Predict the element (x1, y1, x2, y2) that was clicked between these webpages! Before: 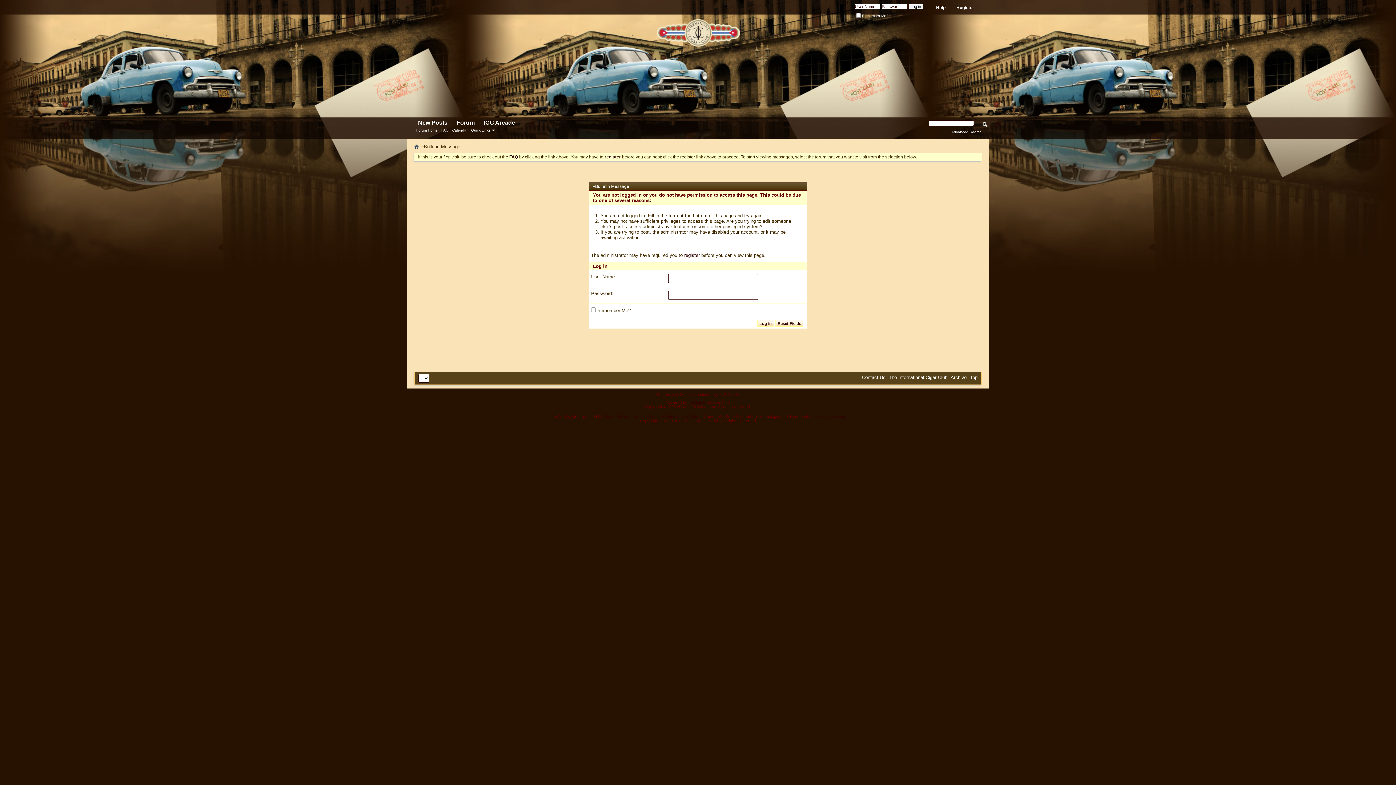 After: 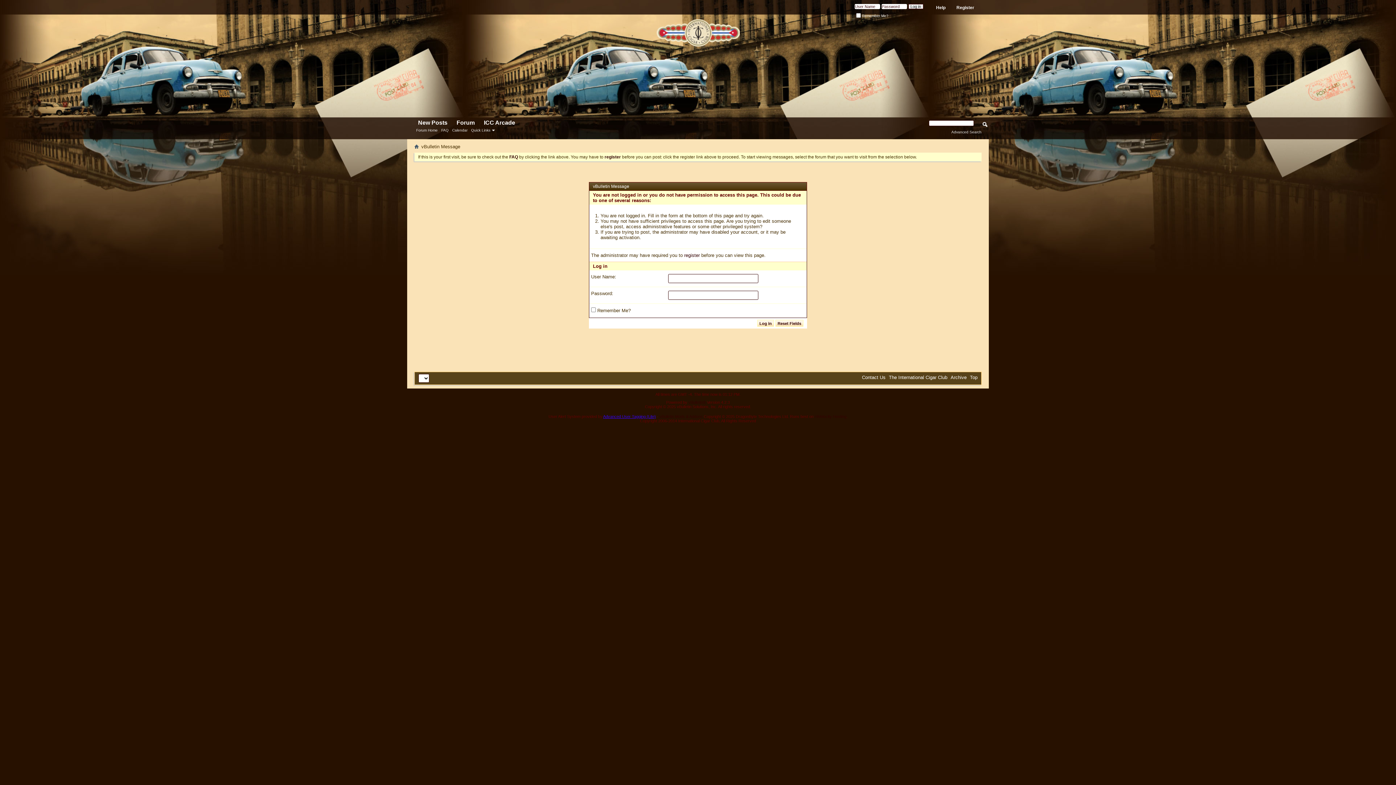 Action: label: Advanced User Tagging (Lite) bbox: (603, 414, 656, 418)